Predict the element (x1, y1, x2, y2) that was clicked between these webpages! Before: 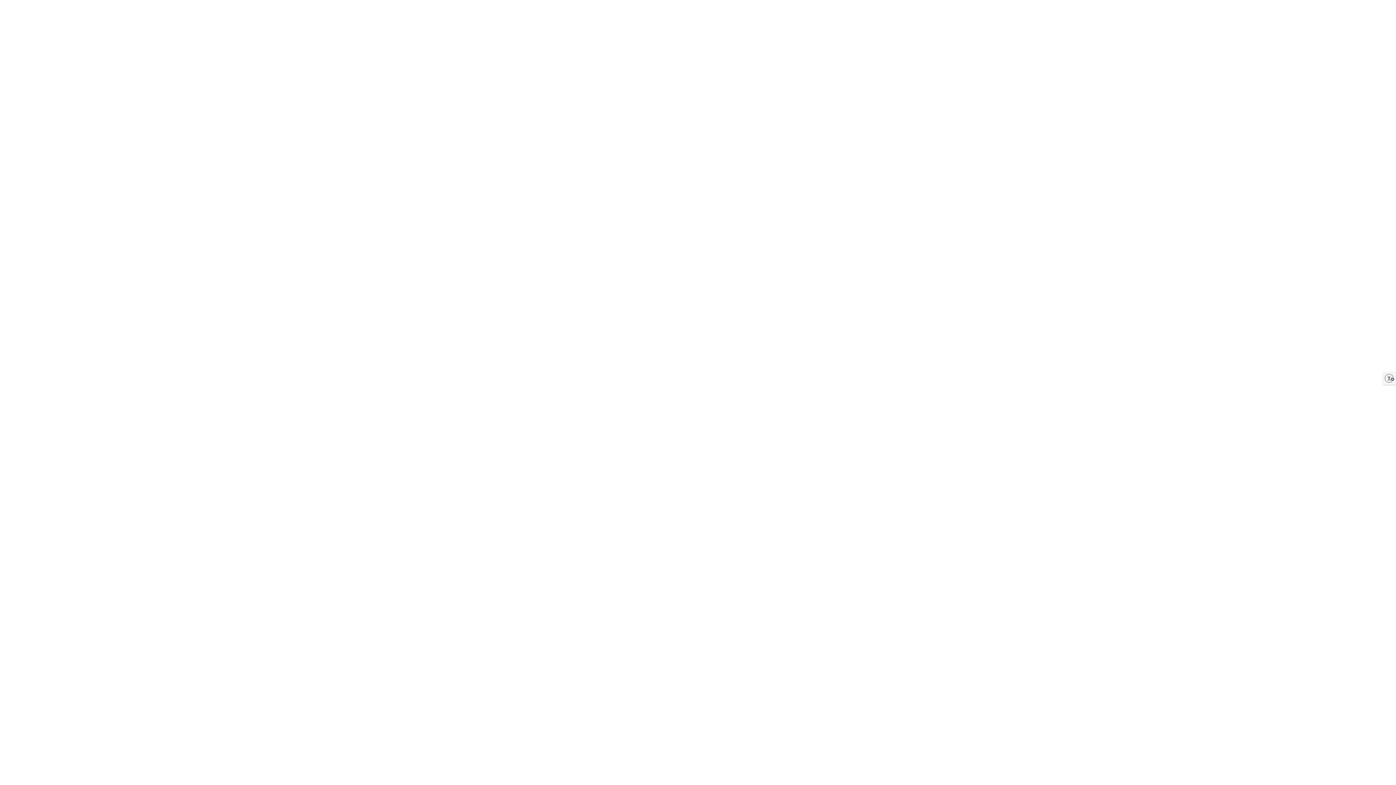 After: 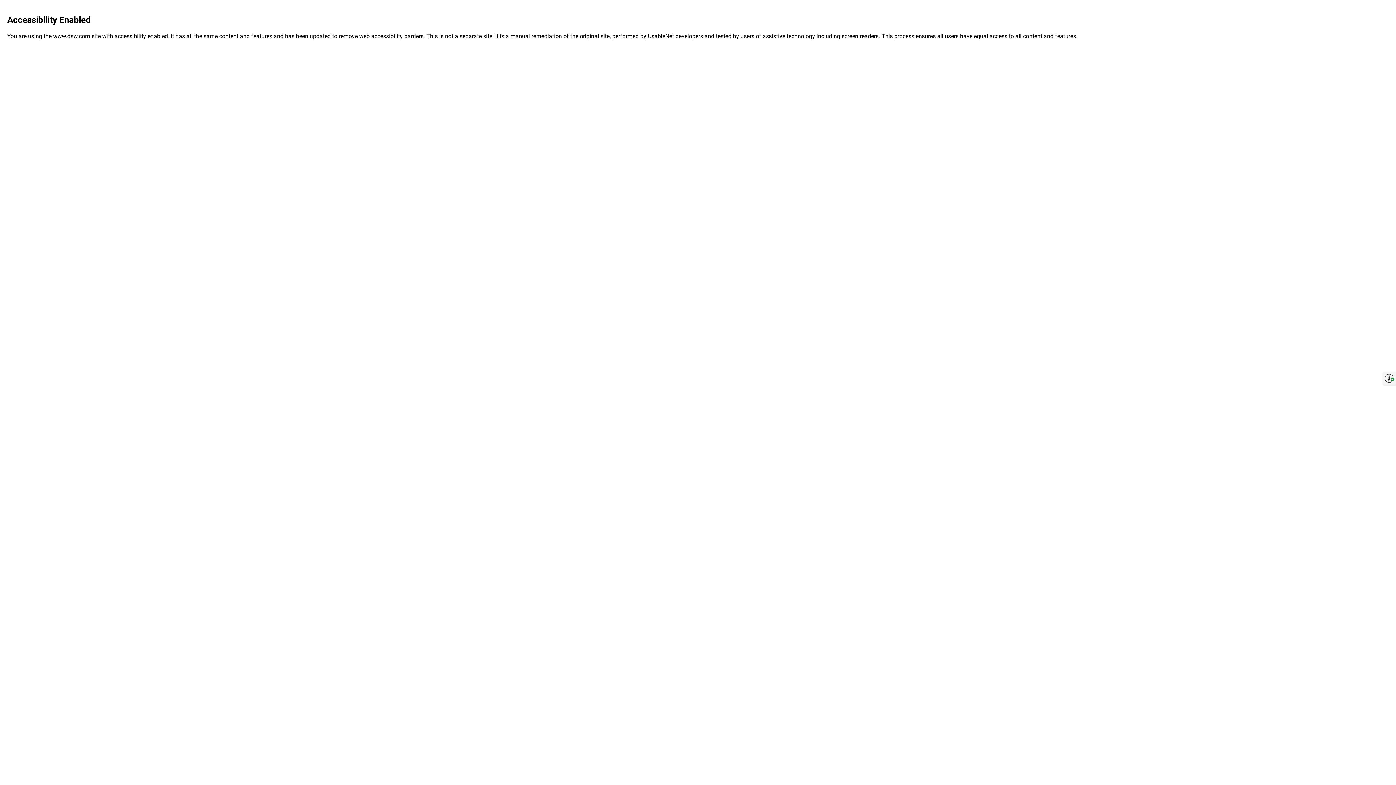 Action: bbox: (1383, 372, 1396, 385) label: Enable accessibility